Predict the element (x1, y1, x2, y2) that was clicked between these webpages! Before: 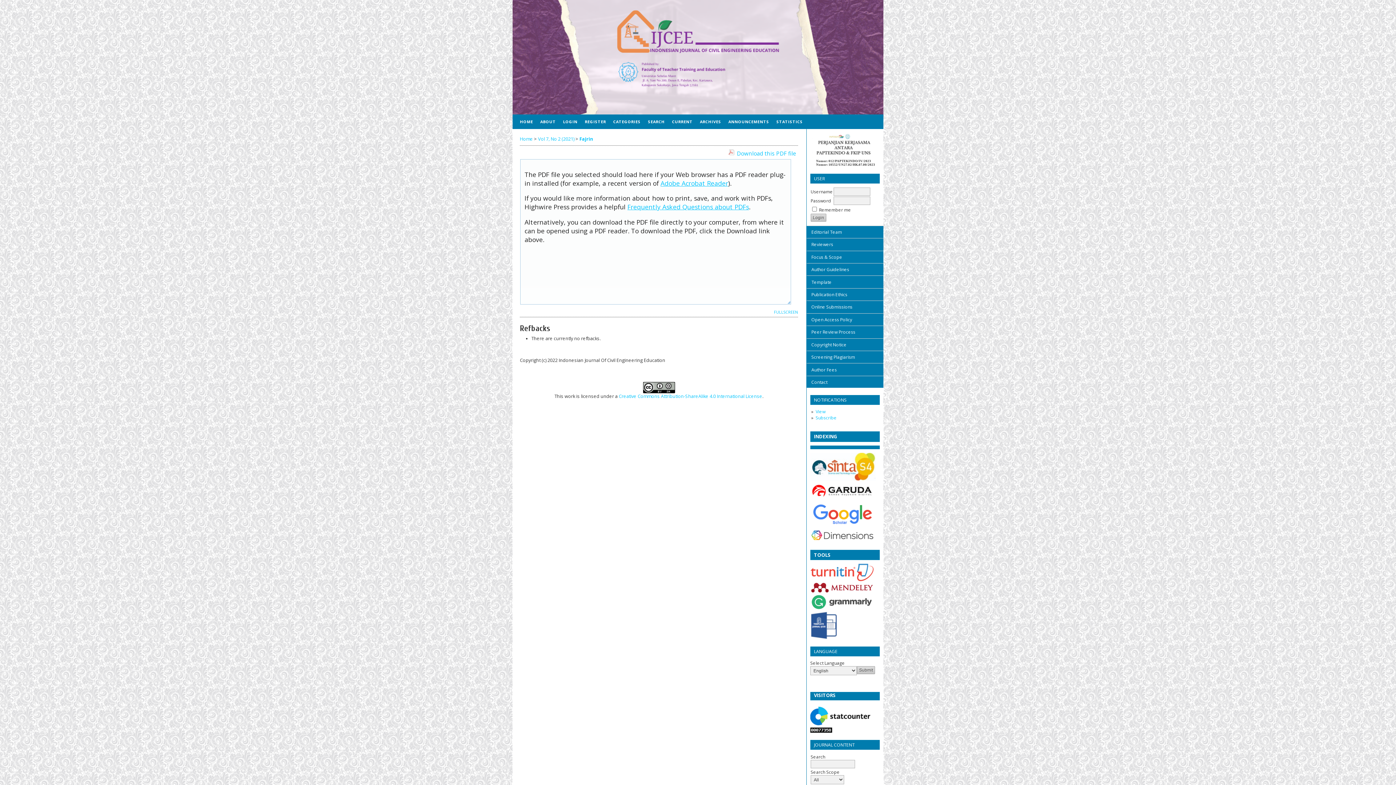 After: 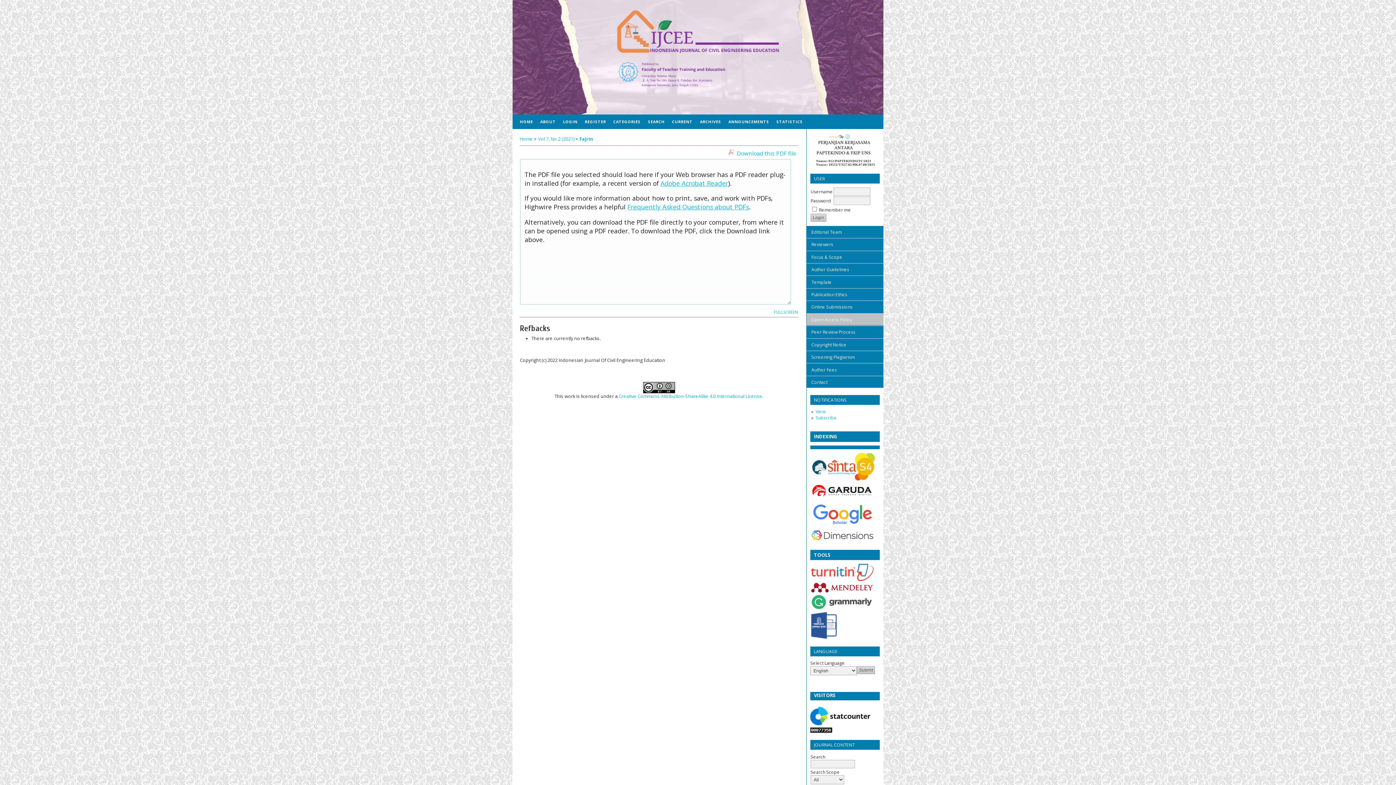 Action: bbox: (806, 313, 883, 325) label: Open Access Policy